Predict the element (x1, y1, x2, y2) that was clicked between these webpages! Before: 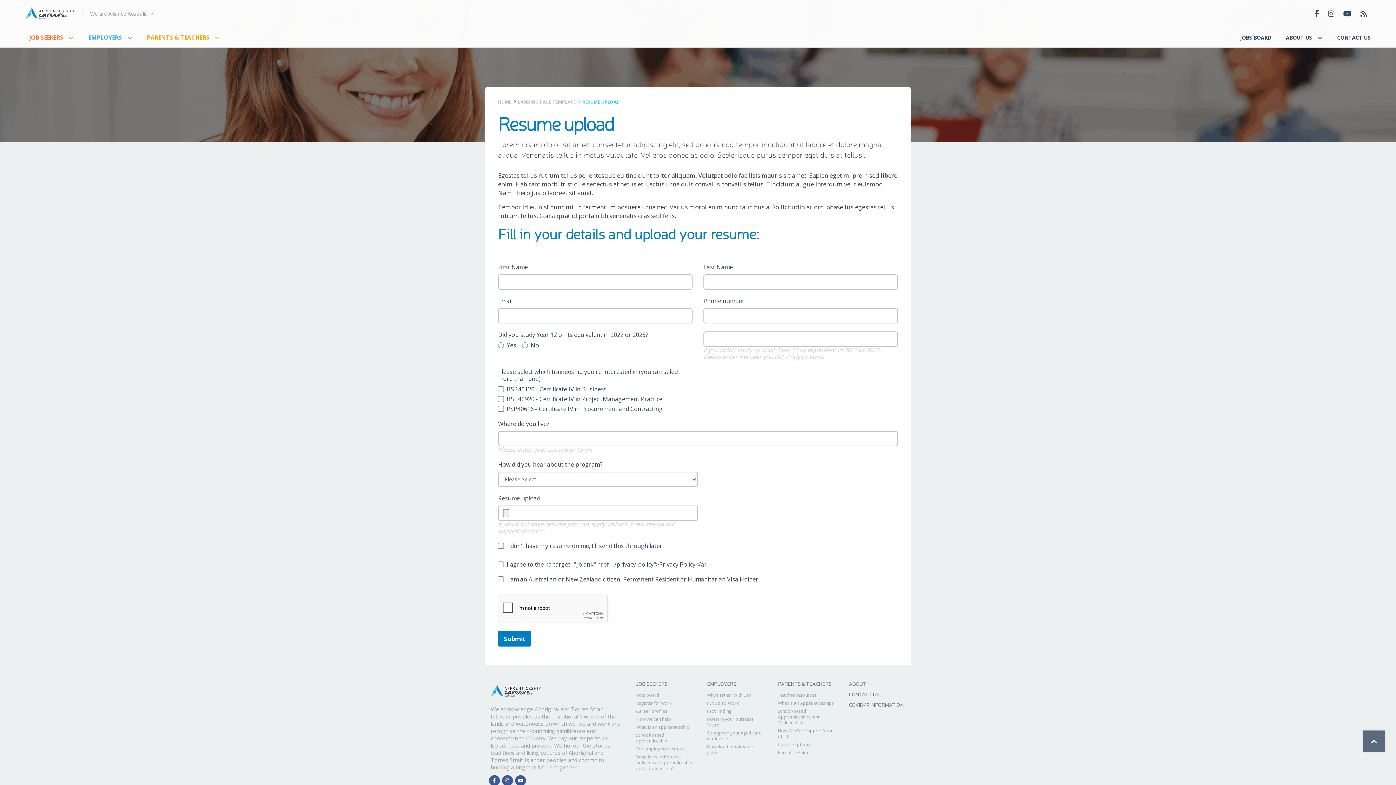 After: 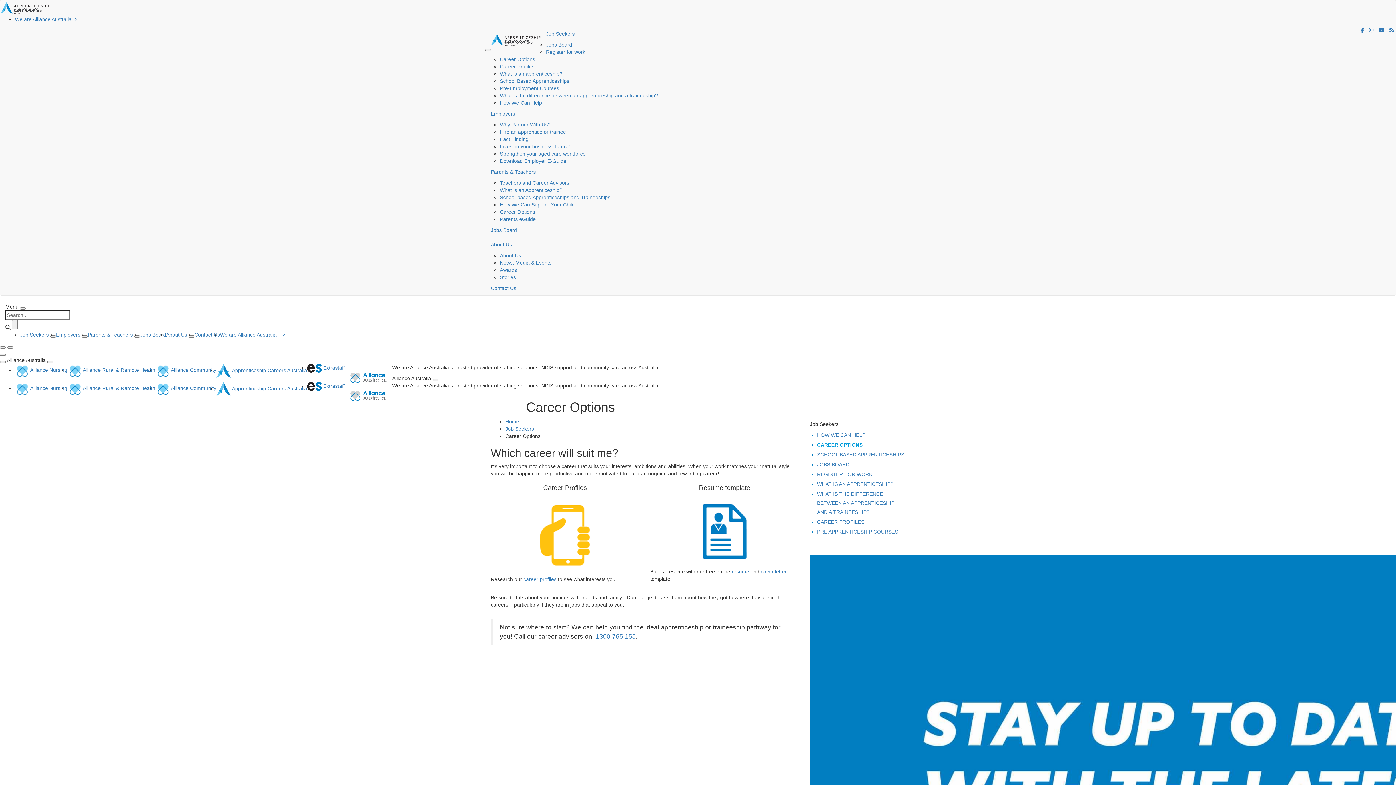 Action: bbox: (636, 681, 667, 687) label: JOB SEEKERS